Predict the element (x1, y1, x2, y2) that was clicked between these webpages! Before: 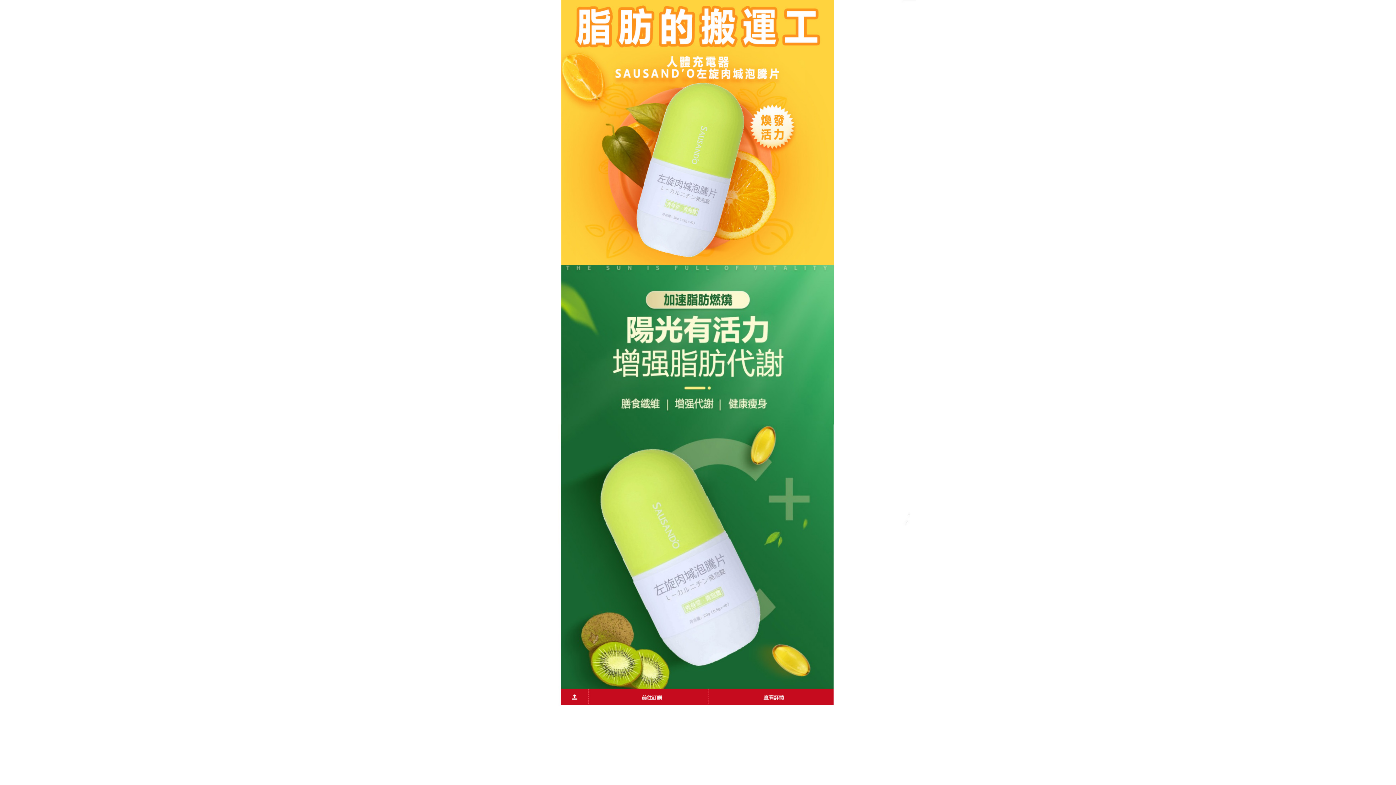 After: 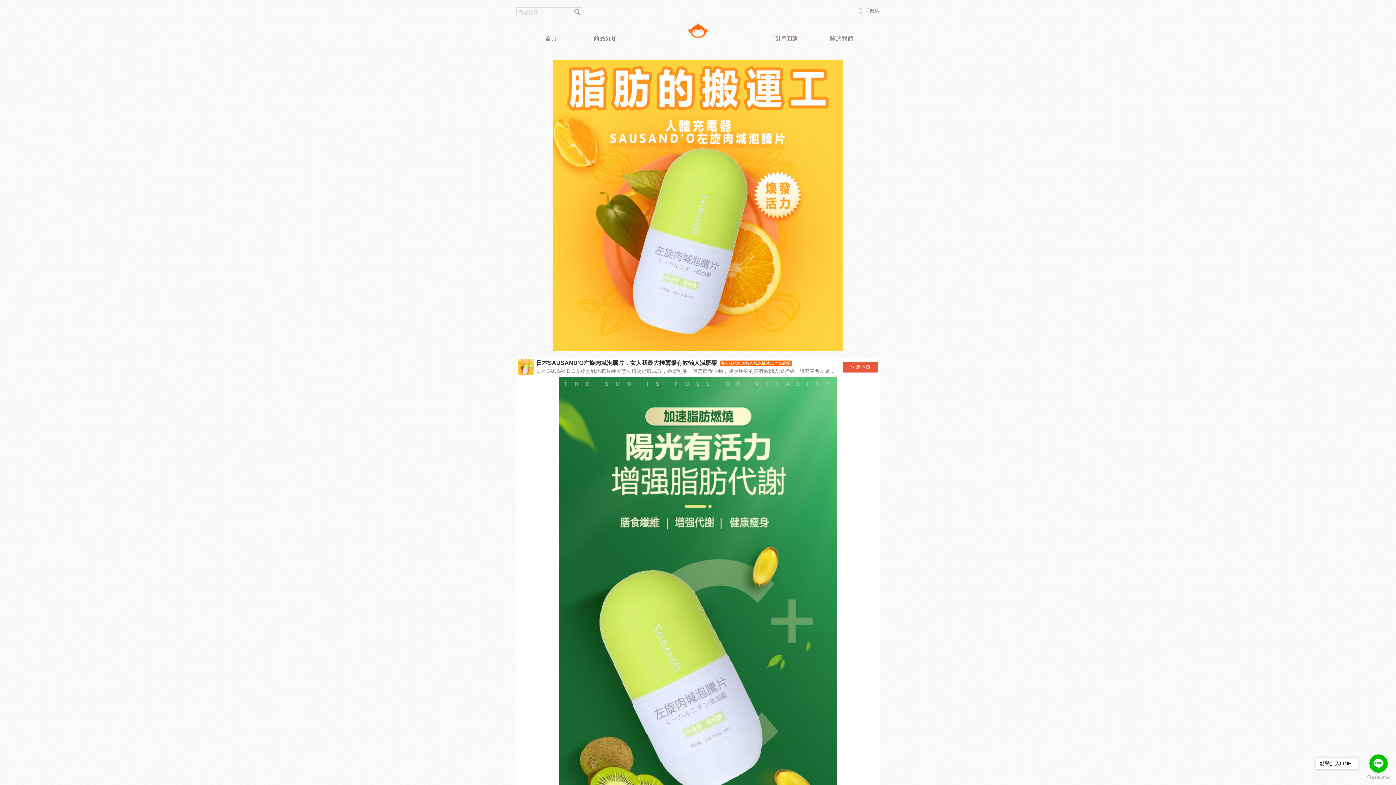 Action: bbox: (480, 358, 916, 365)